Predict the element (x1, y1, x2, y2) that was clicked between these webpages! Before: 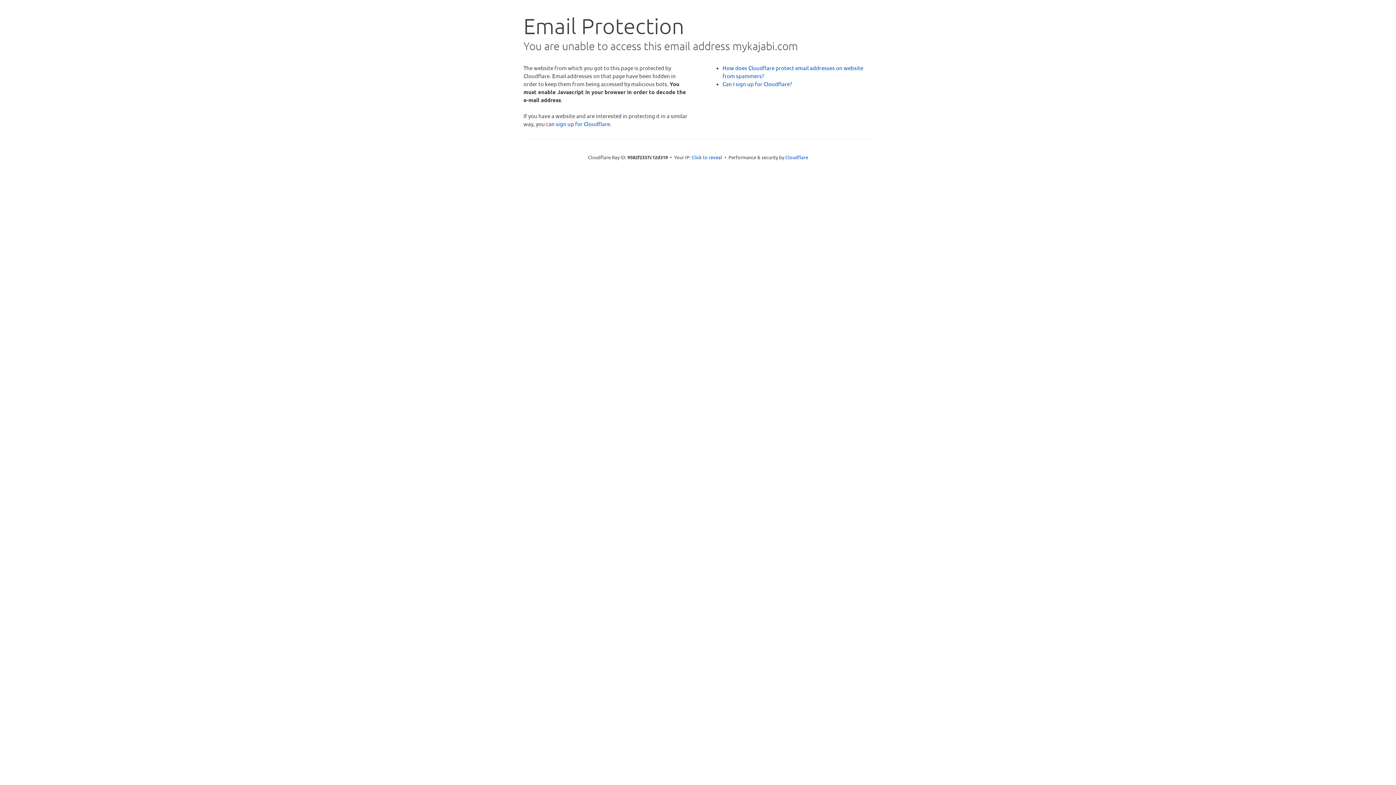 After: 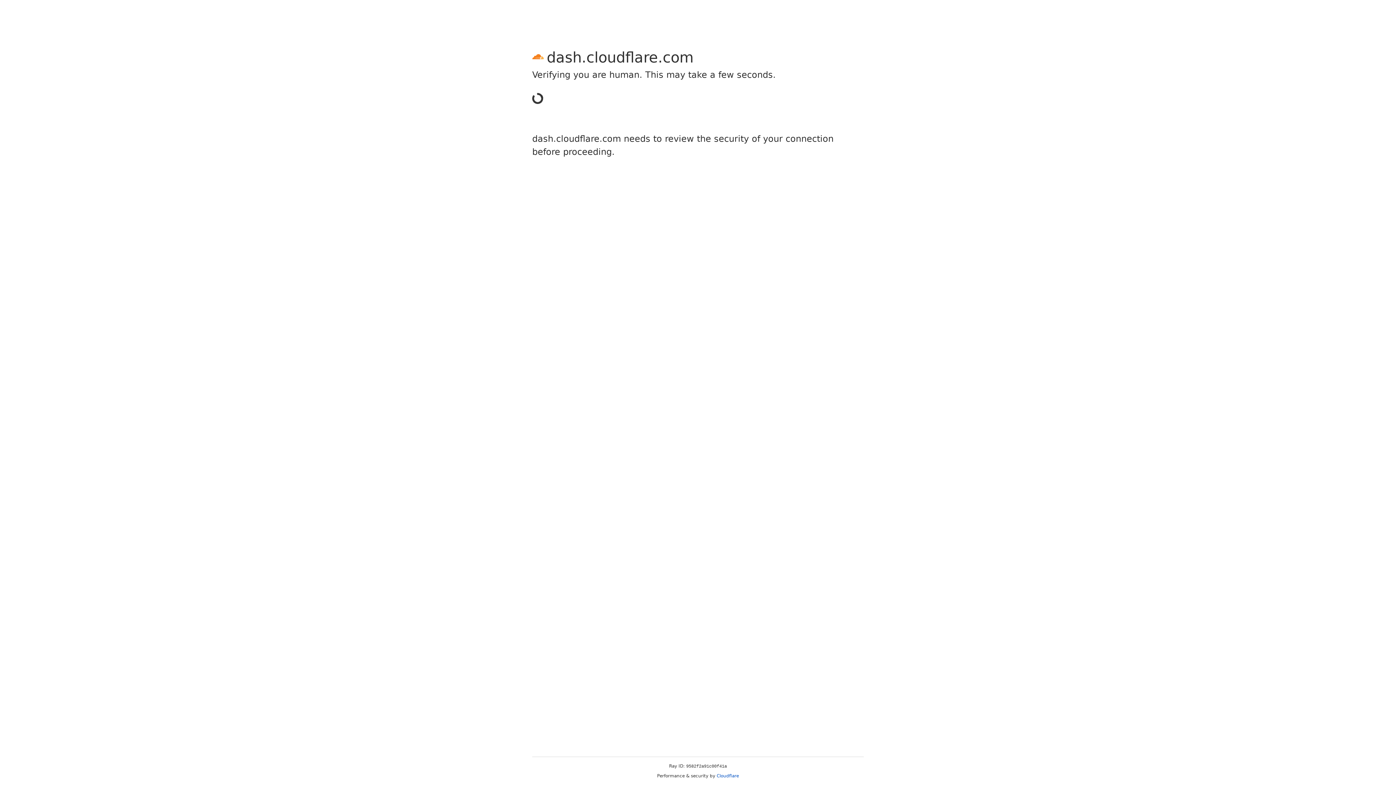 Action: bbox: (556, 120, 610, 127) label: sign up for Cloudflare